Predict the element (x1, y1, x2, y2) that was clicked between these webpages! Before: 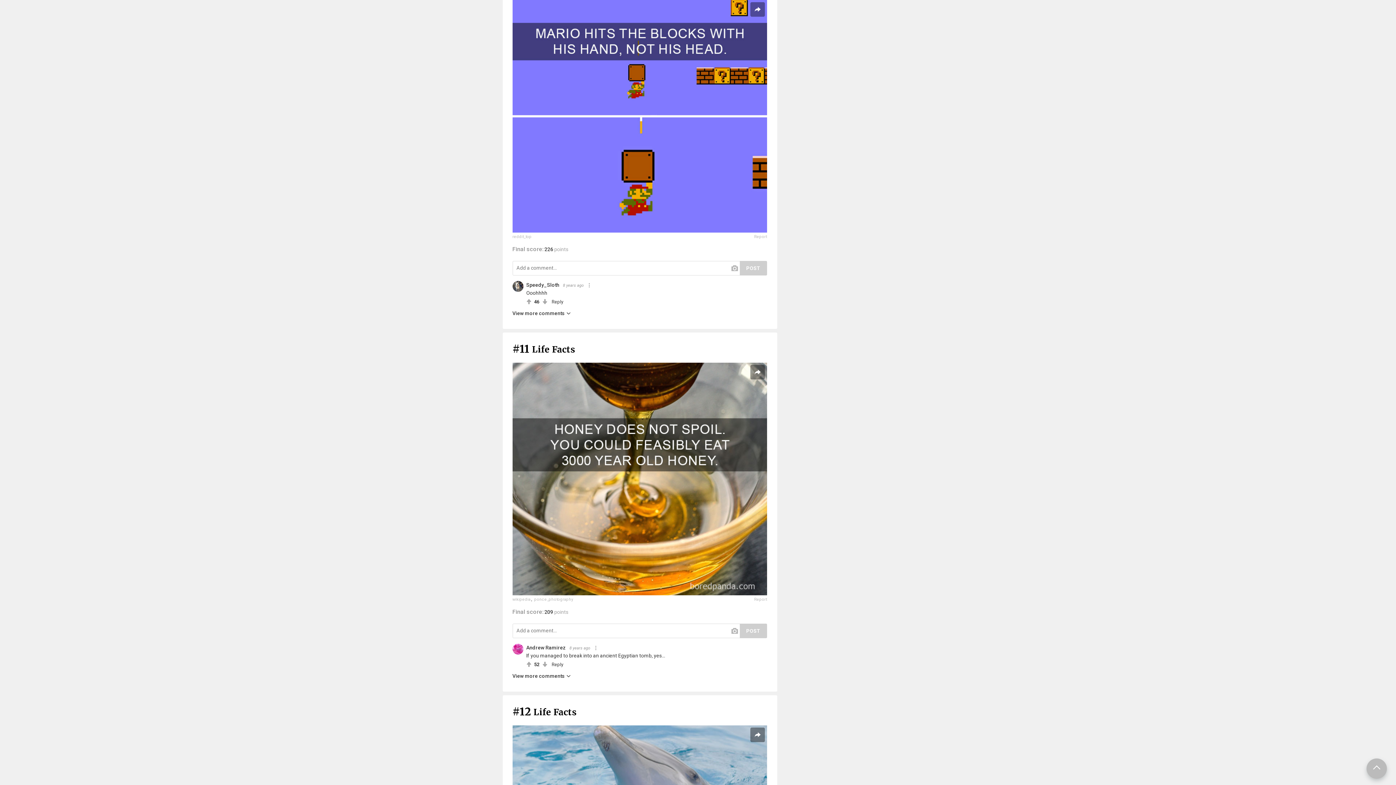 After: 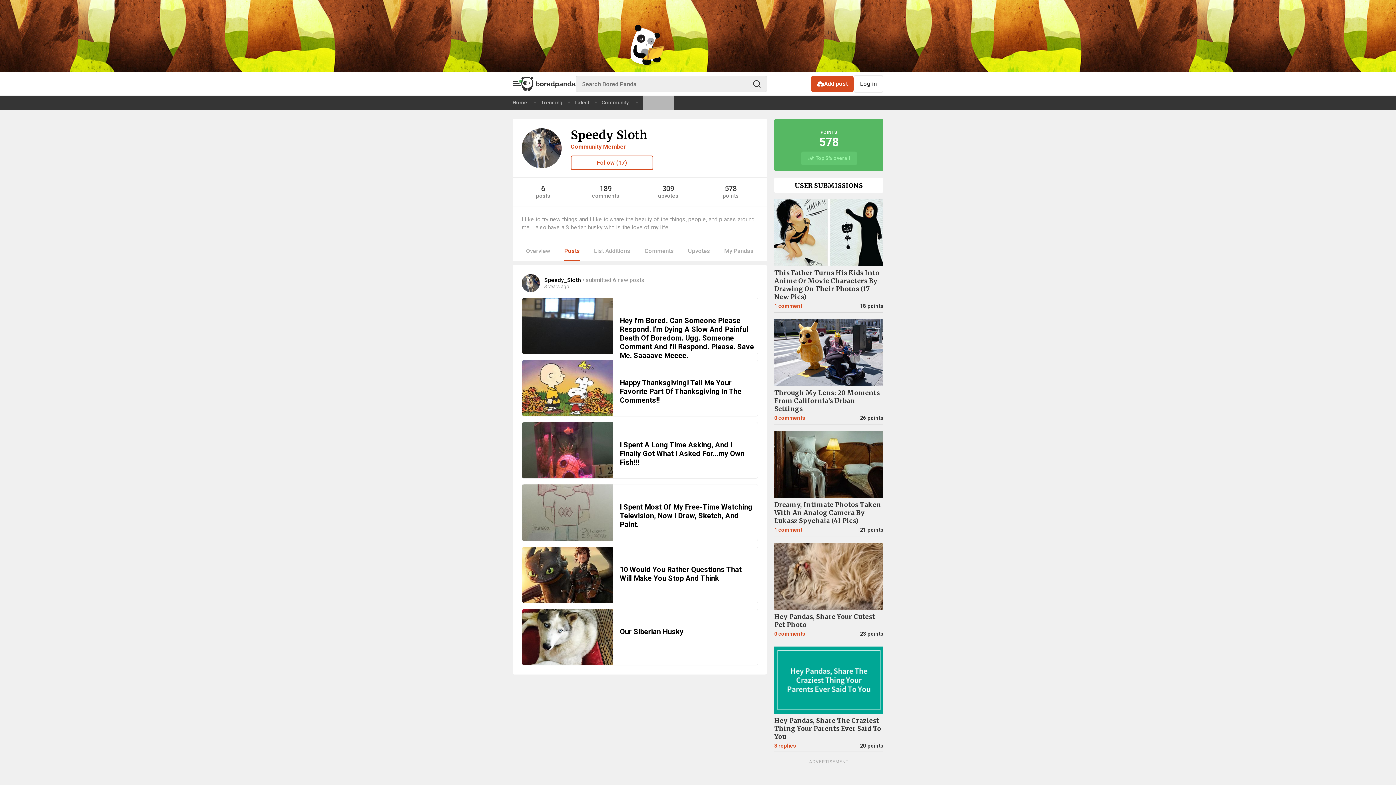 Action: label: Speedy_Sloth bbox: (526, 282, 559, 288)